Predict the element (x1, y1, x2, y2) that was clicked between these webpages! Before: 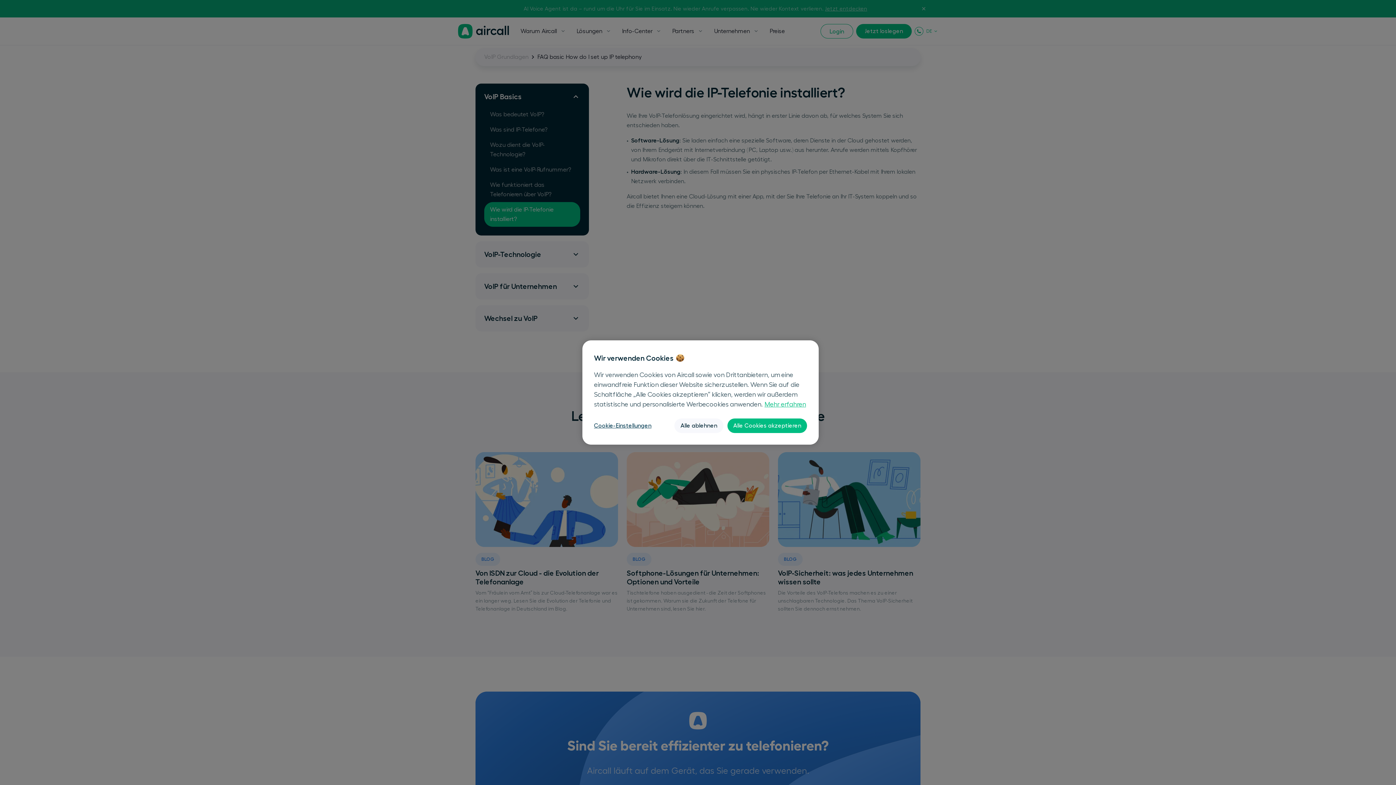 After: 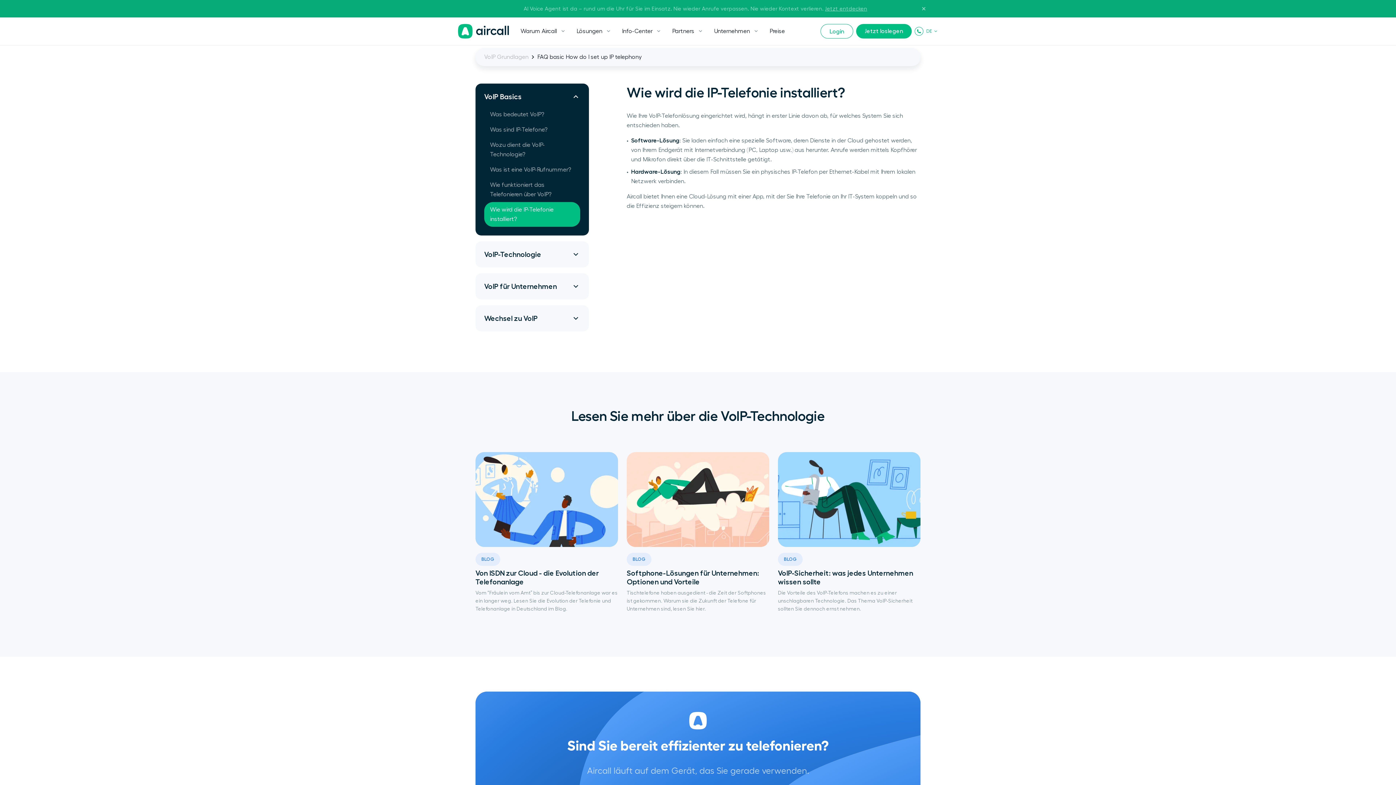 Action: bbox: (727, 418, 807, 433) label: Alle Cookies akzeptieren